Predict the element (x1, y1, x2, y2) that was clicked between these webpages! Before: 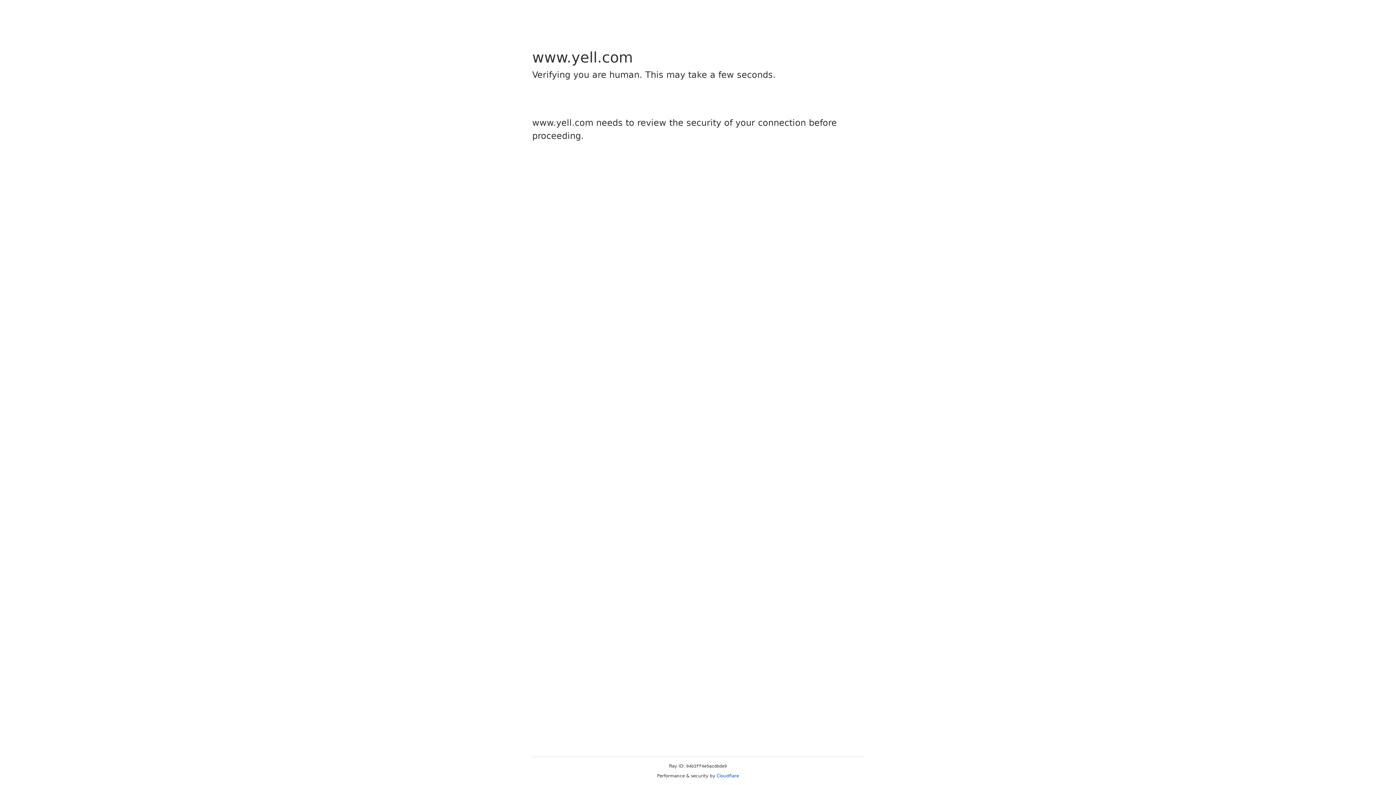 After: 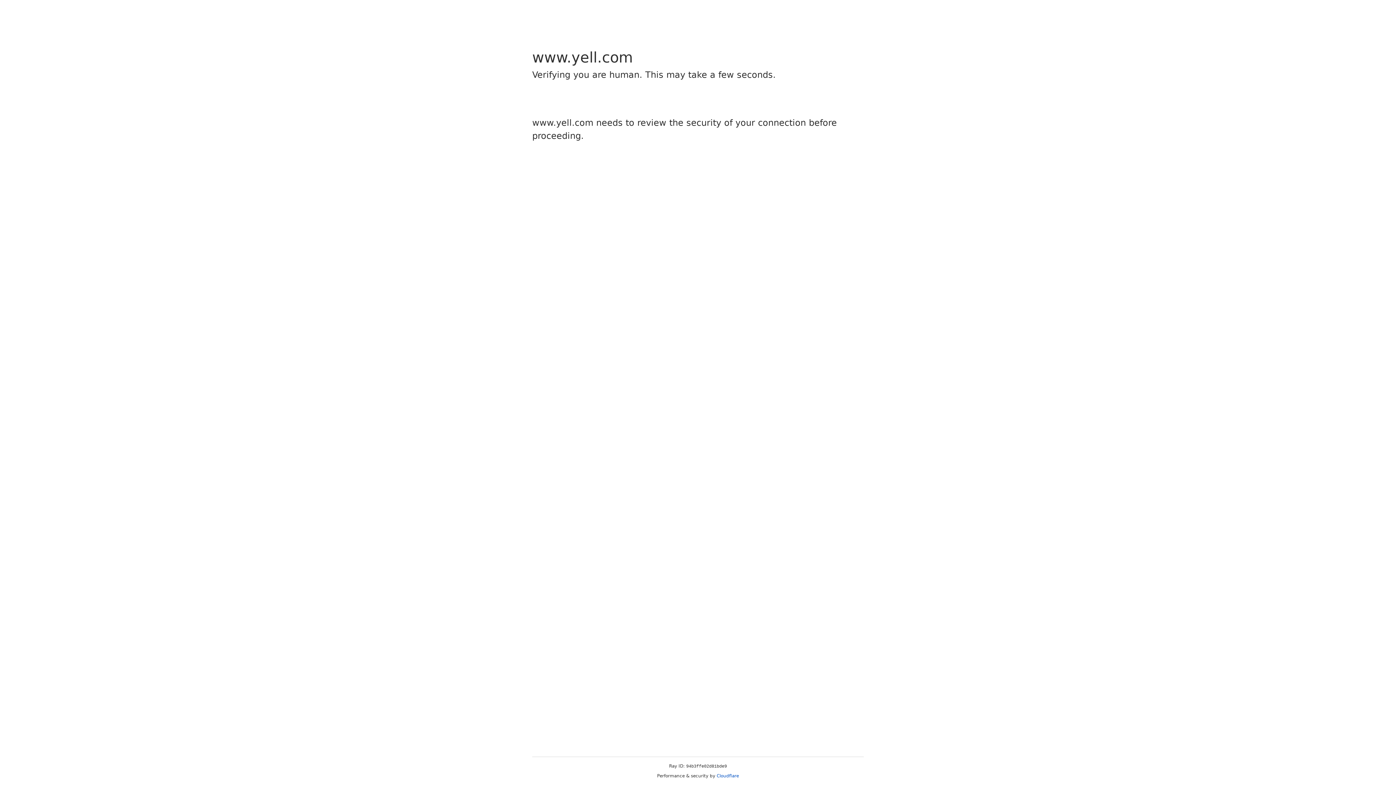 Action: label: Cloudflare bbox: (716, 773, 739, 778)